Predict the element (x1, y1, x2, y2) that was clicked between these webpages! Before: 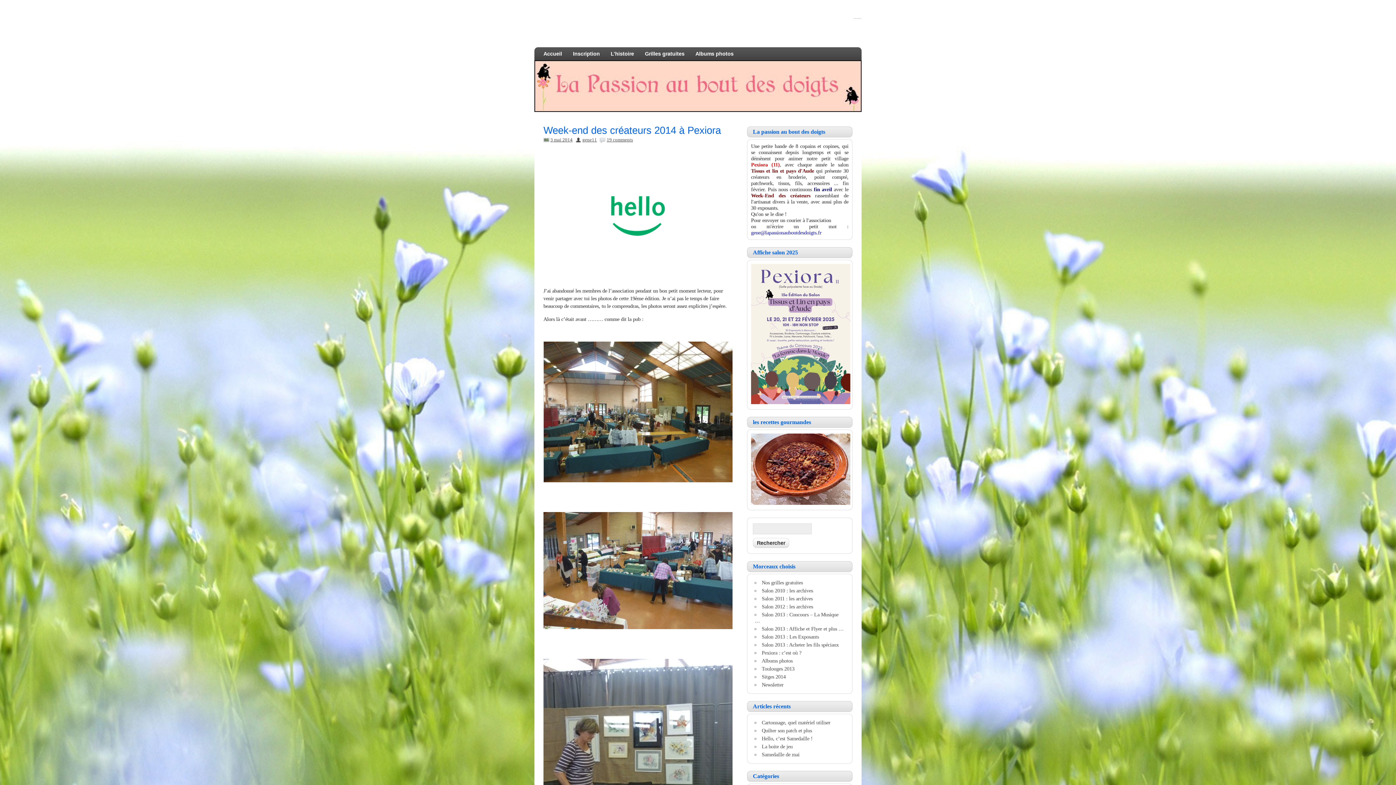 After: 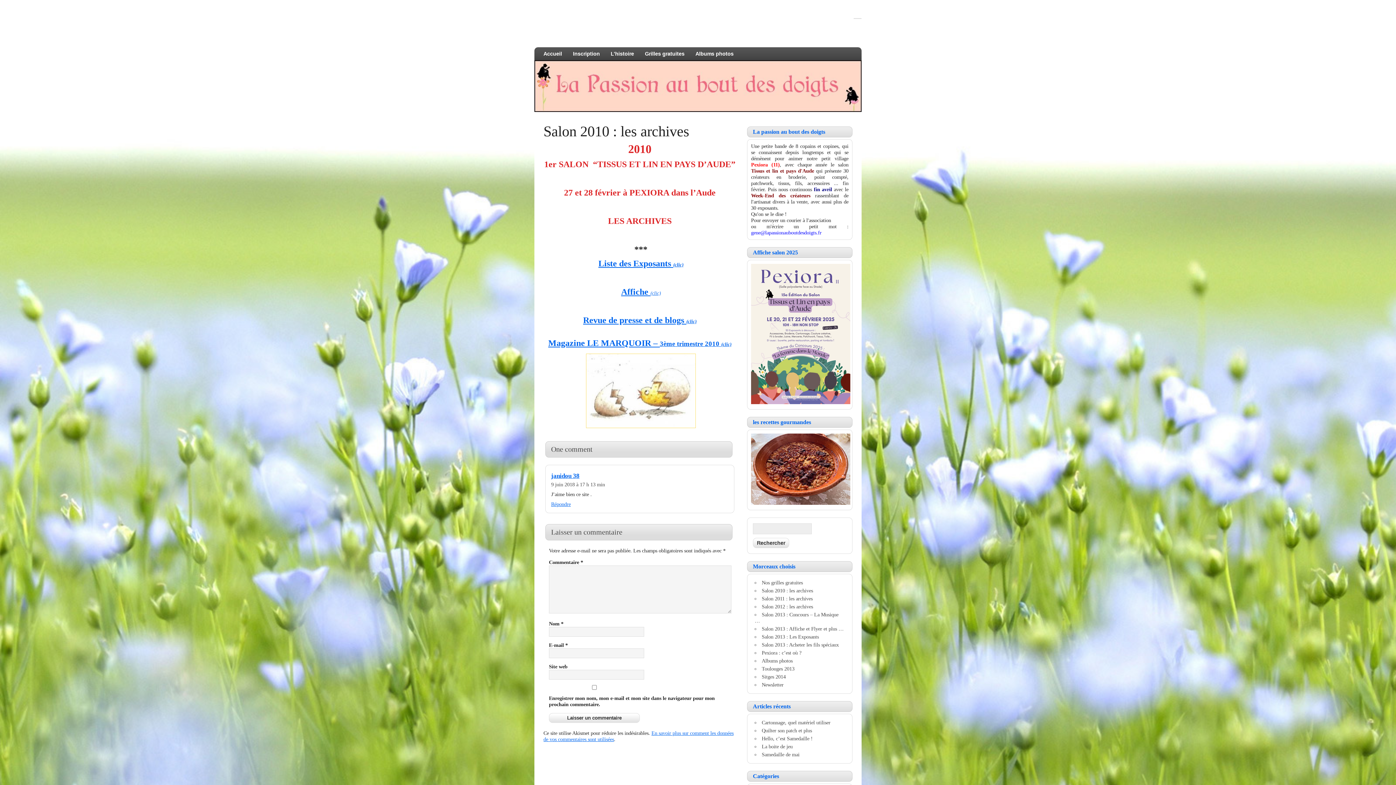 Action: label: Salon 2010 : les archives bbox: (761, 588, 813, 593)